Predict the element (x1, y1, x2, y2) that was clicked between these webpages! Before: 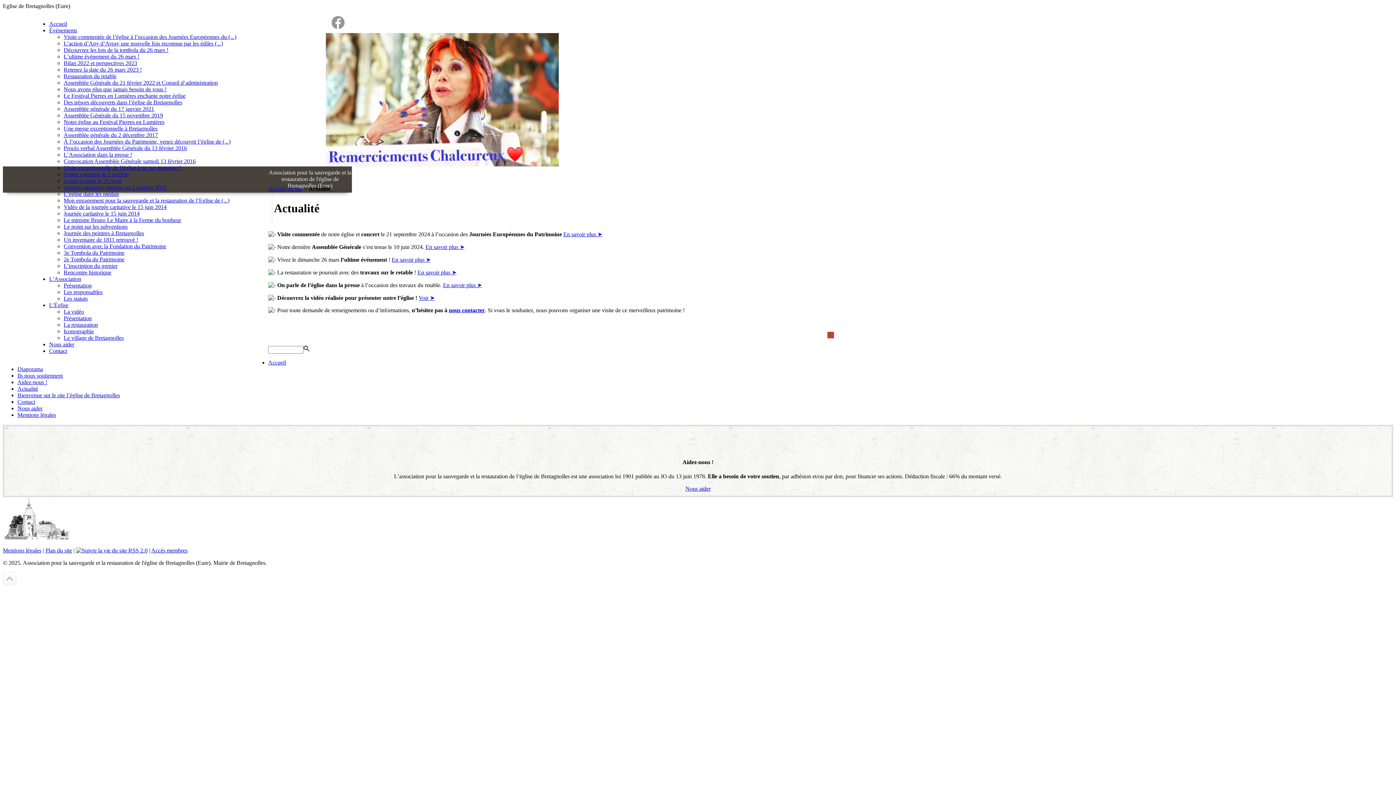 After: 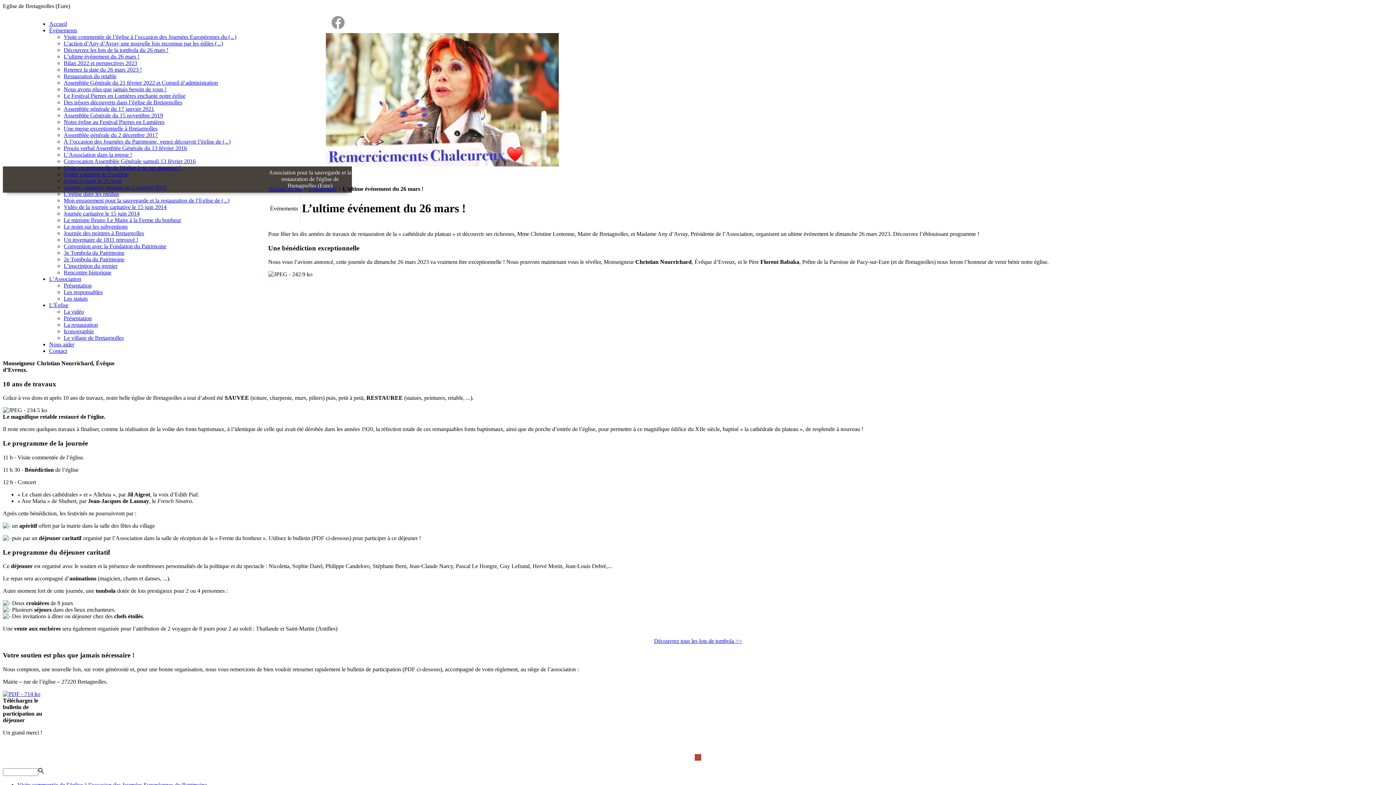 Action: bbox: (63, 53, 139, 59) label: L’ultime événement du 26 mars !